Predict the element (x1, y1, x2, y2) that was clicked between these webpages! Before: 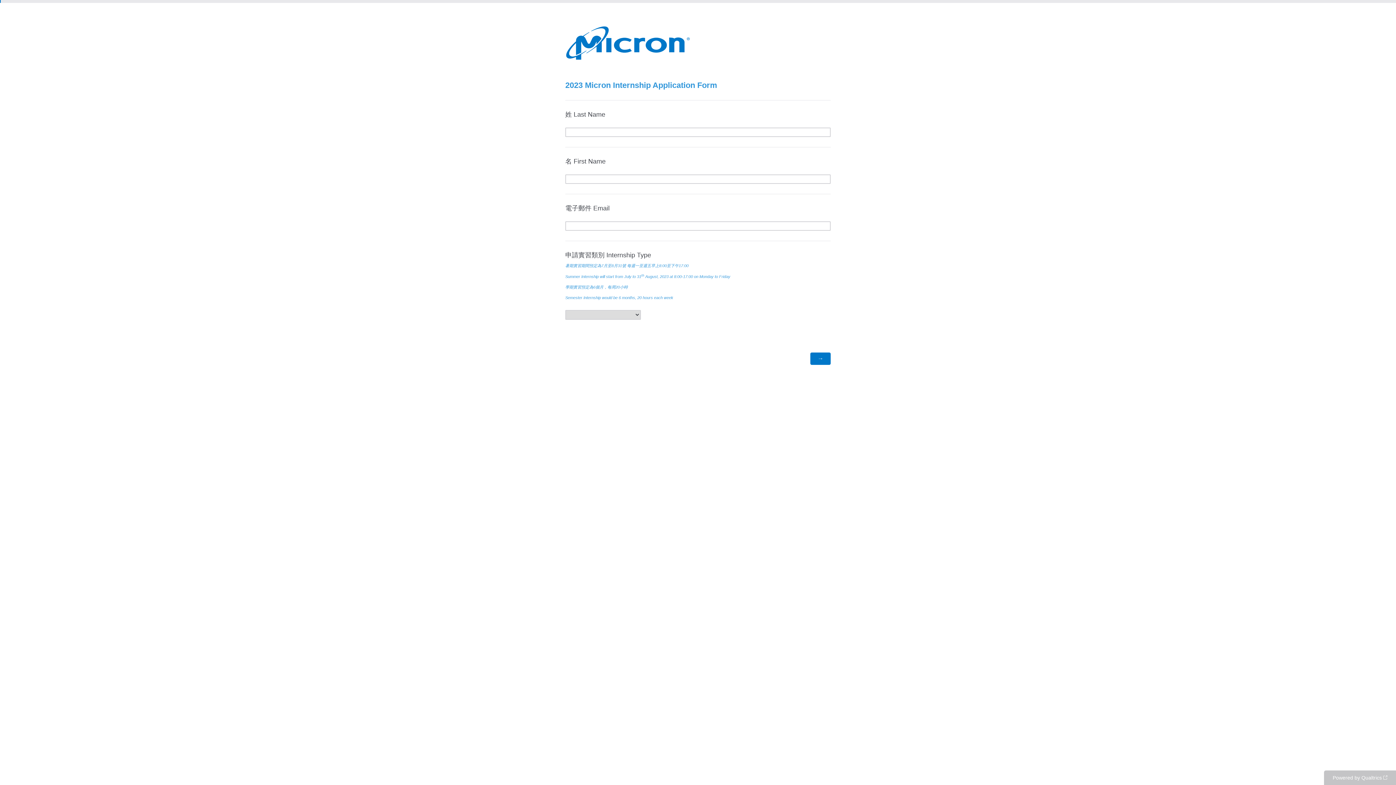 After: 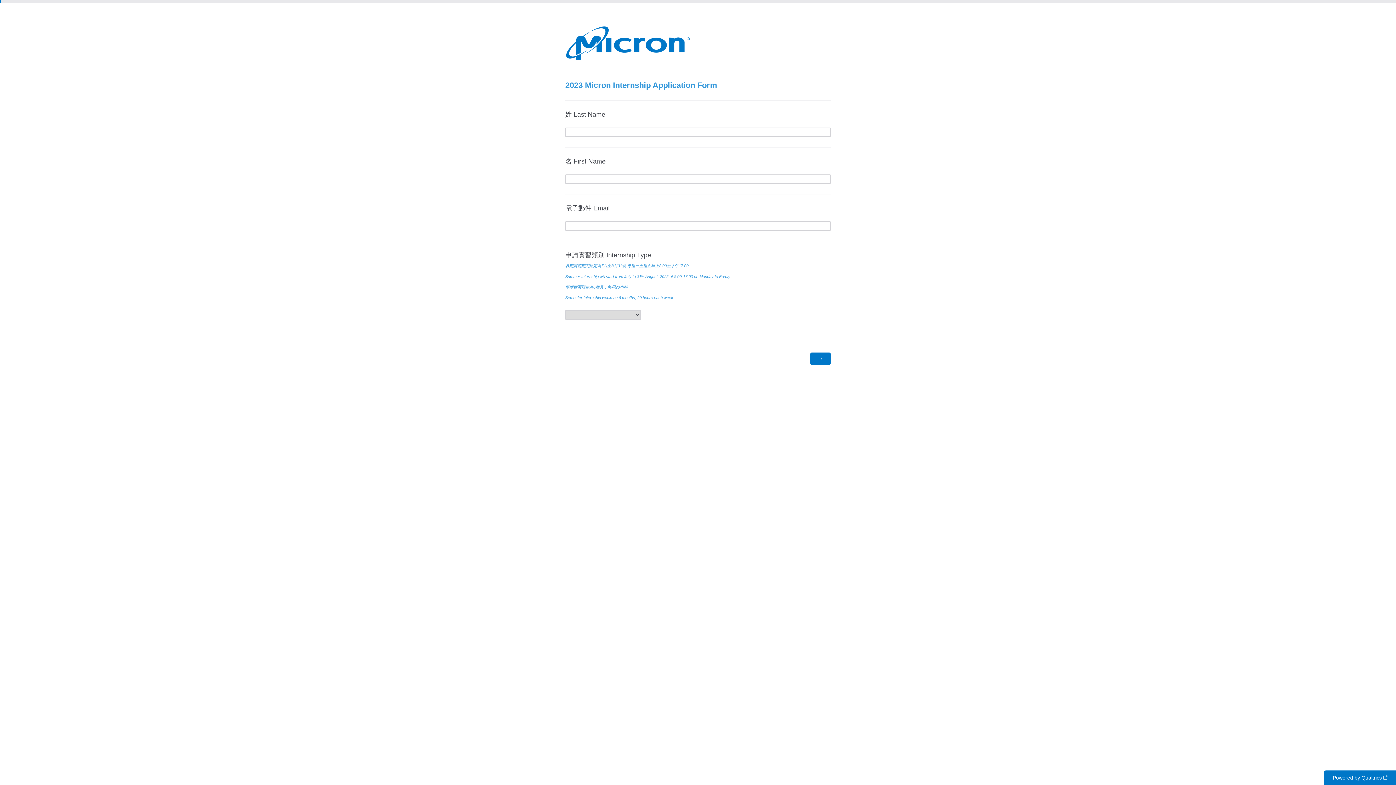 Action: label: Powered by Qualtrics bbox: (1324, 770, 1396, 785)